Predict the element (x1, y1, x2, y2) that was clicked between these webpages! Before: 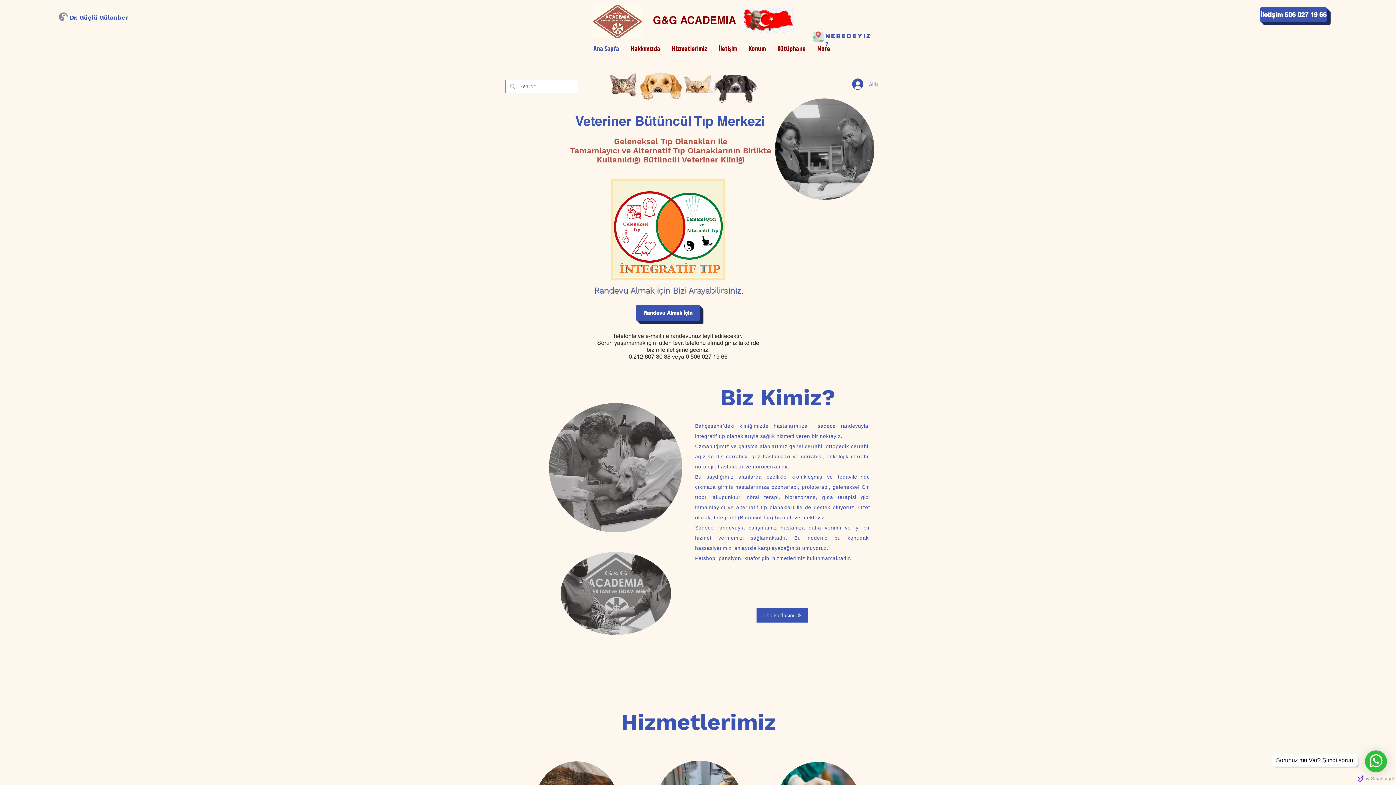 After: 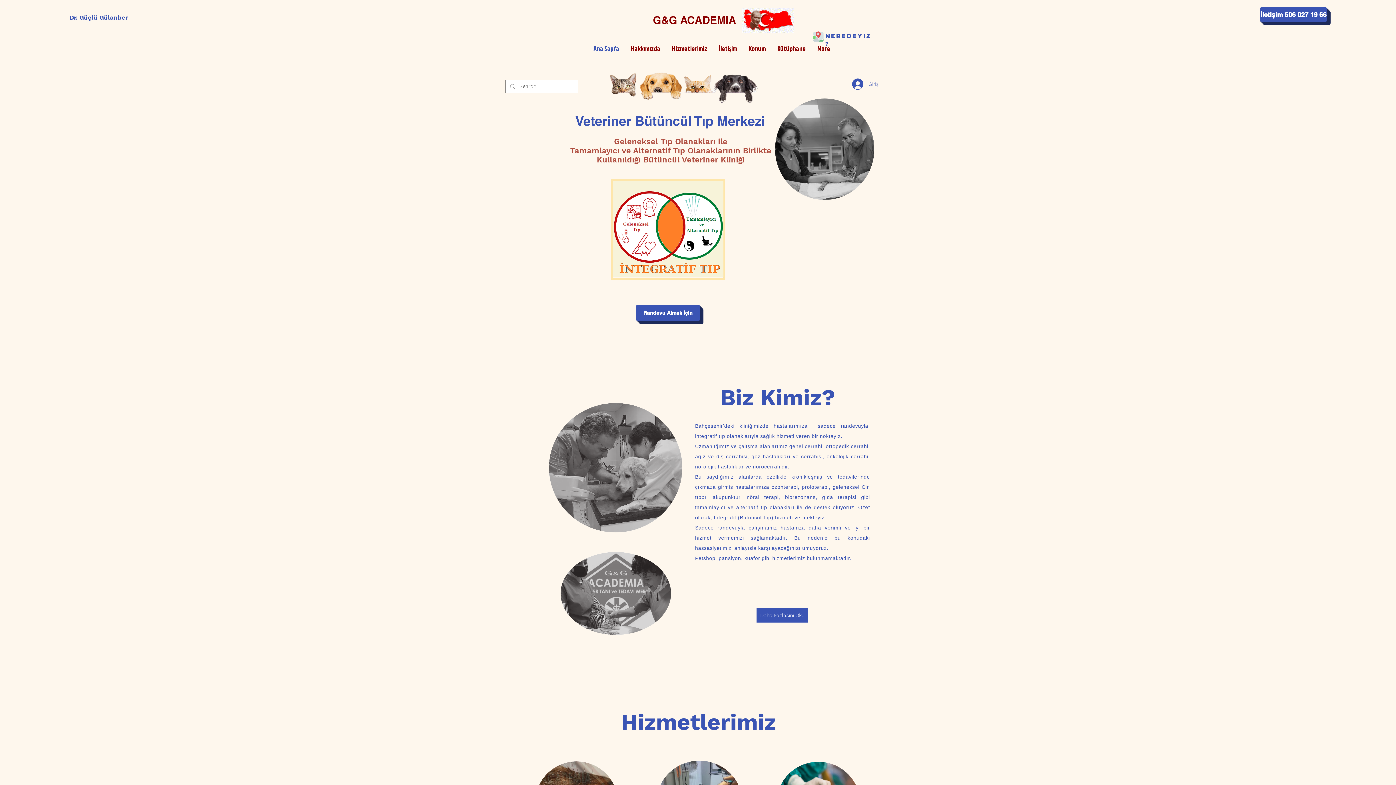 Action: label: İletişim bbox: (713, 38, 743, 58)